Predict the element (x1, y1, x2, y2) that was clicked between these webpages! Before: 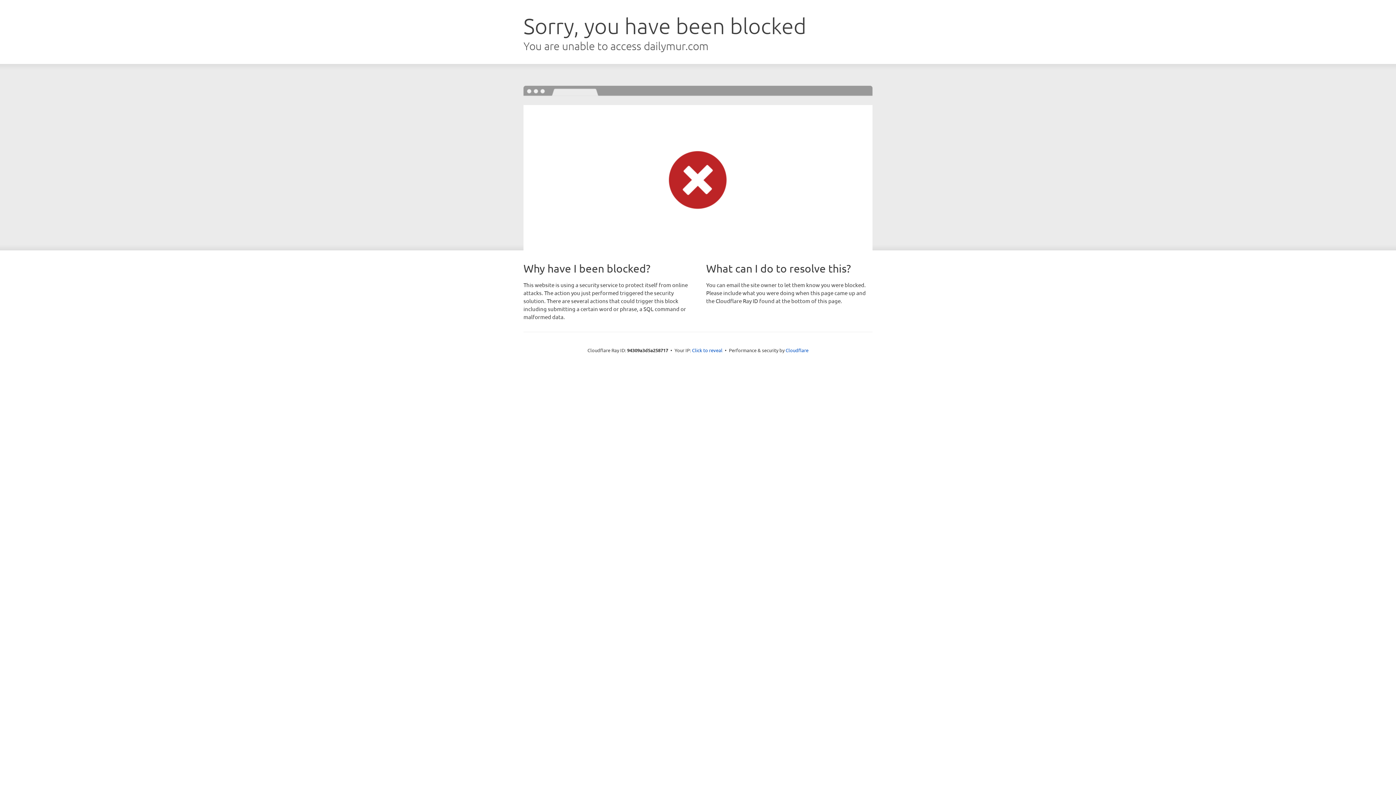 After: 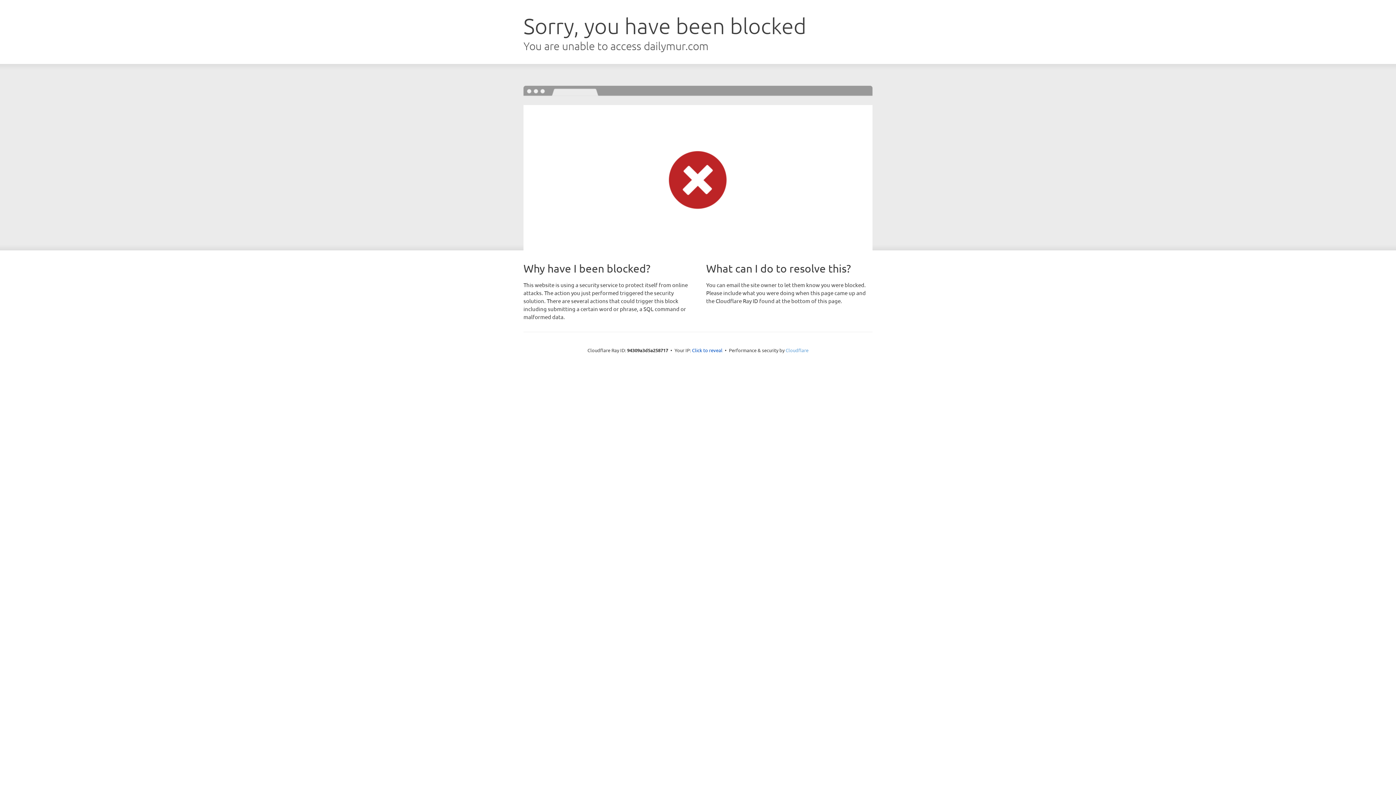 Action: label: Cloudflare bbox: (785, 347, 808, 353)